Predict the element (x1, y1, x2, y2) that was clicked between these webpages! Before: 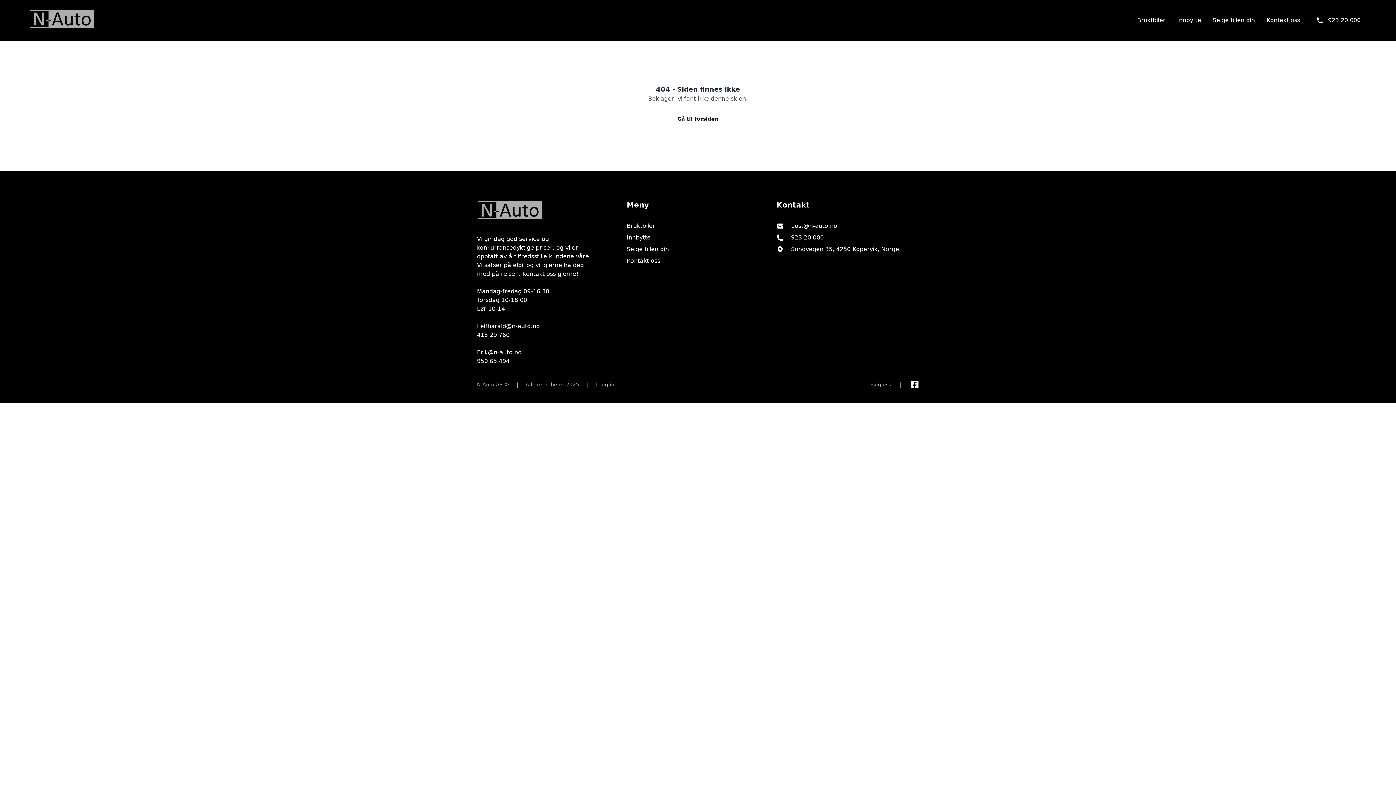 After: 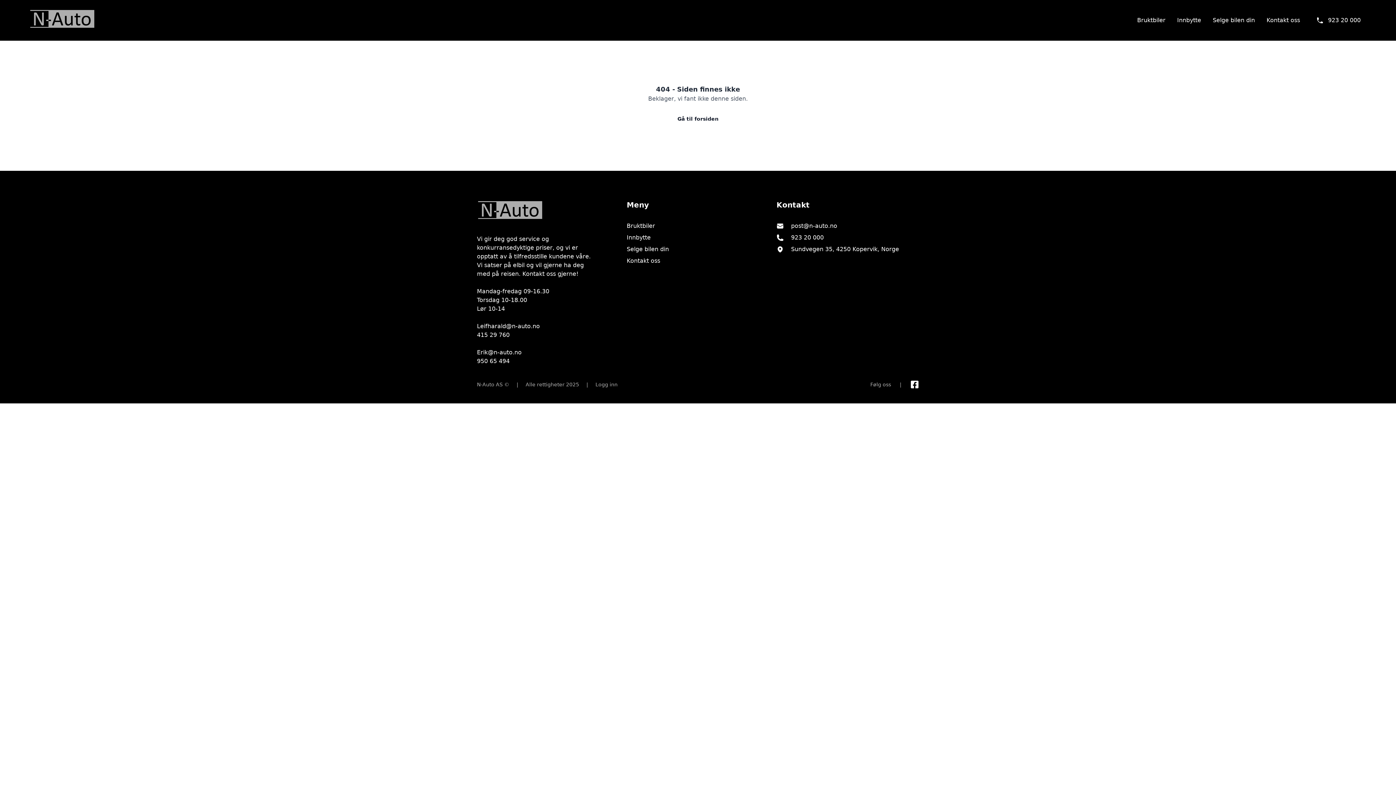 Action: bbox: (791, 233, 824, 242) label: 923 20 000